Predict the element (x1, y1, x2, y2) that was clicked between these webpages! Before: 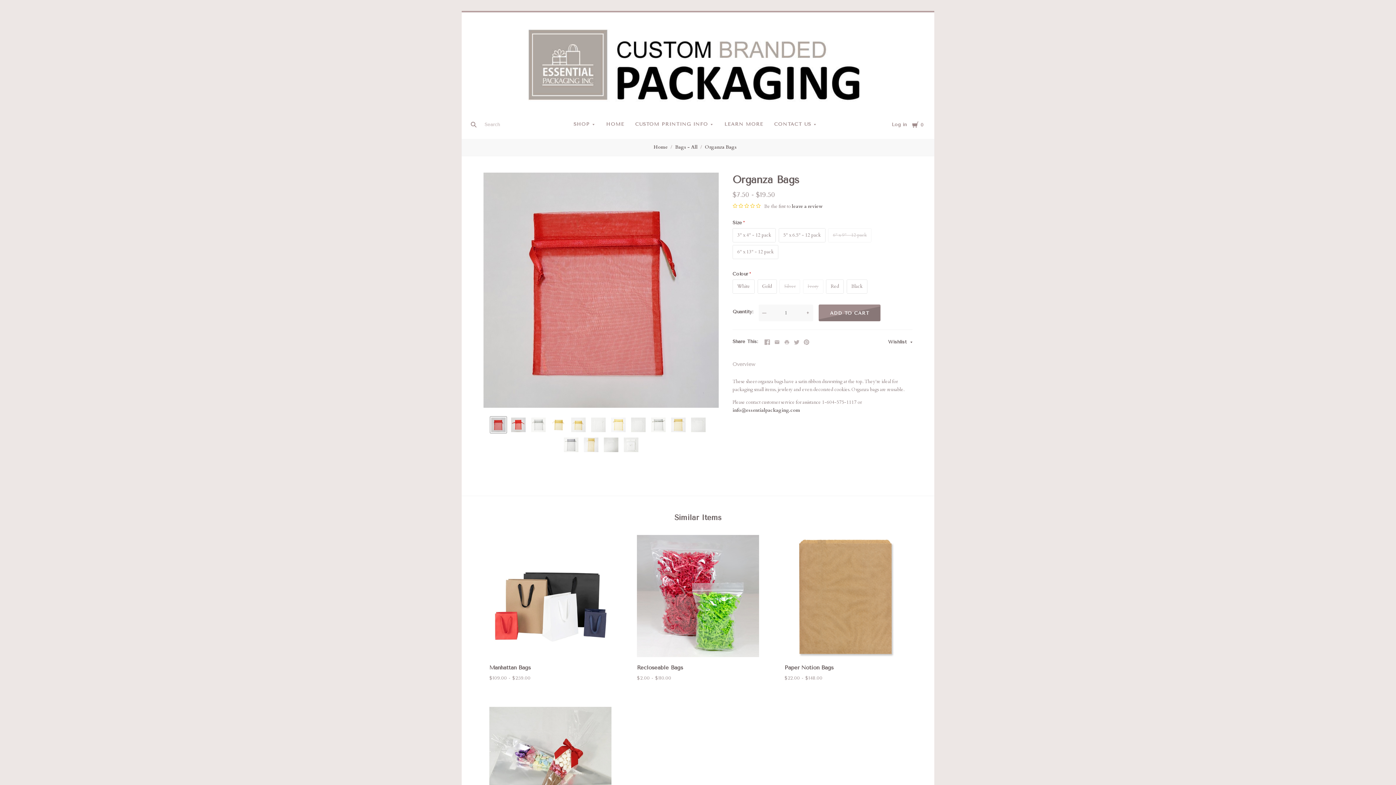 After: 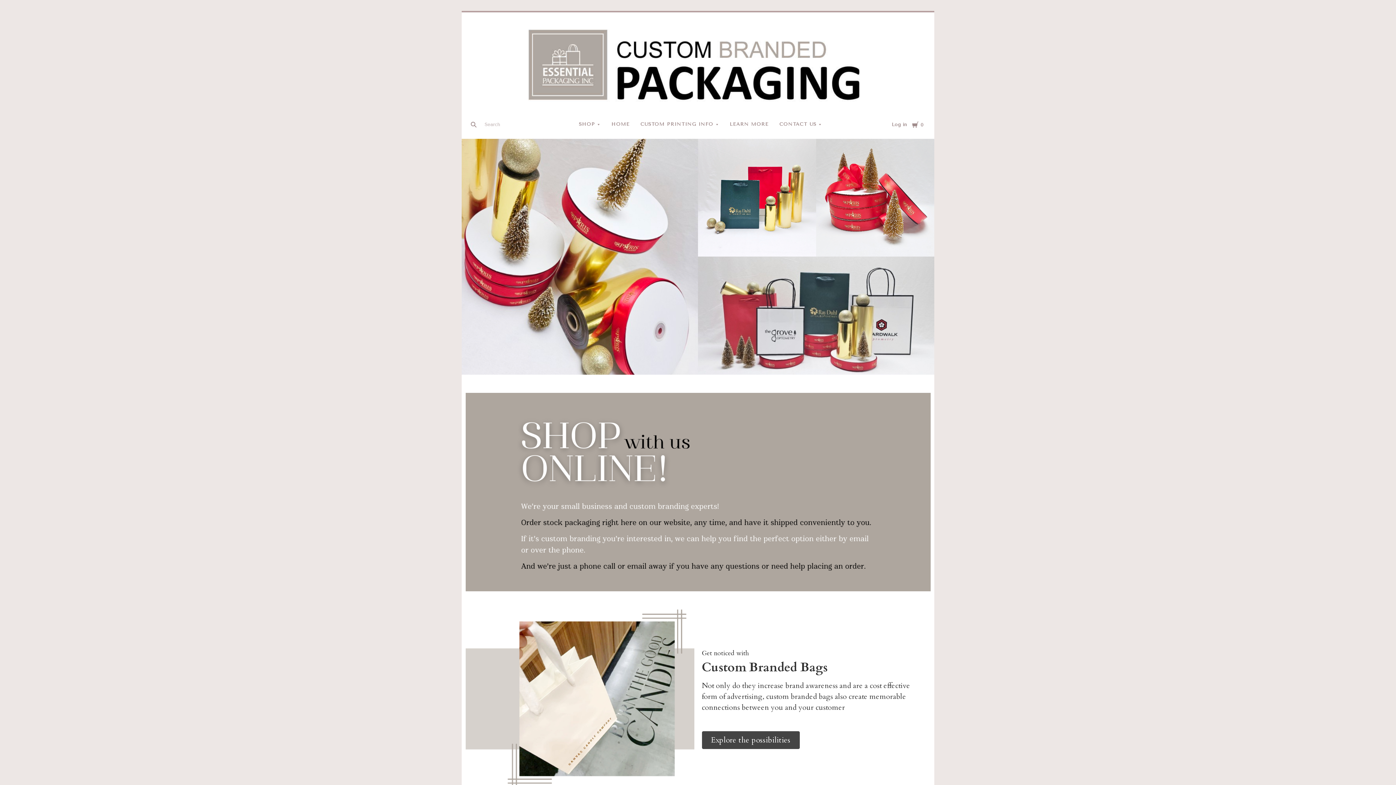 Action: label: HOME bbox: (602, 117, 628, 131)